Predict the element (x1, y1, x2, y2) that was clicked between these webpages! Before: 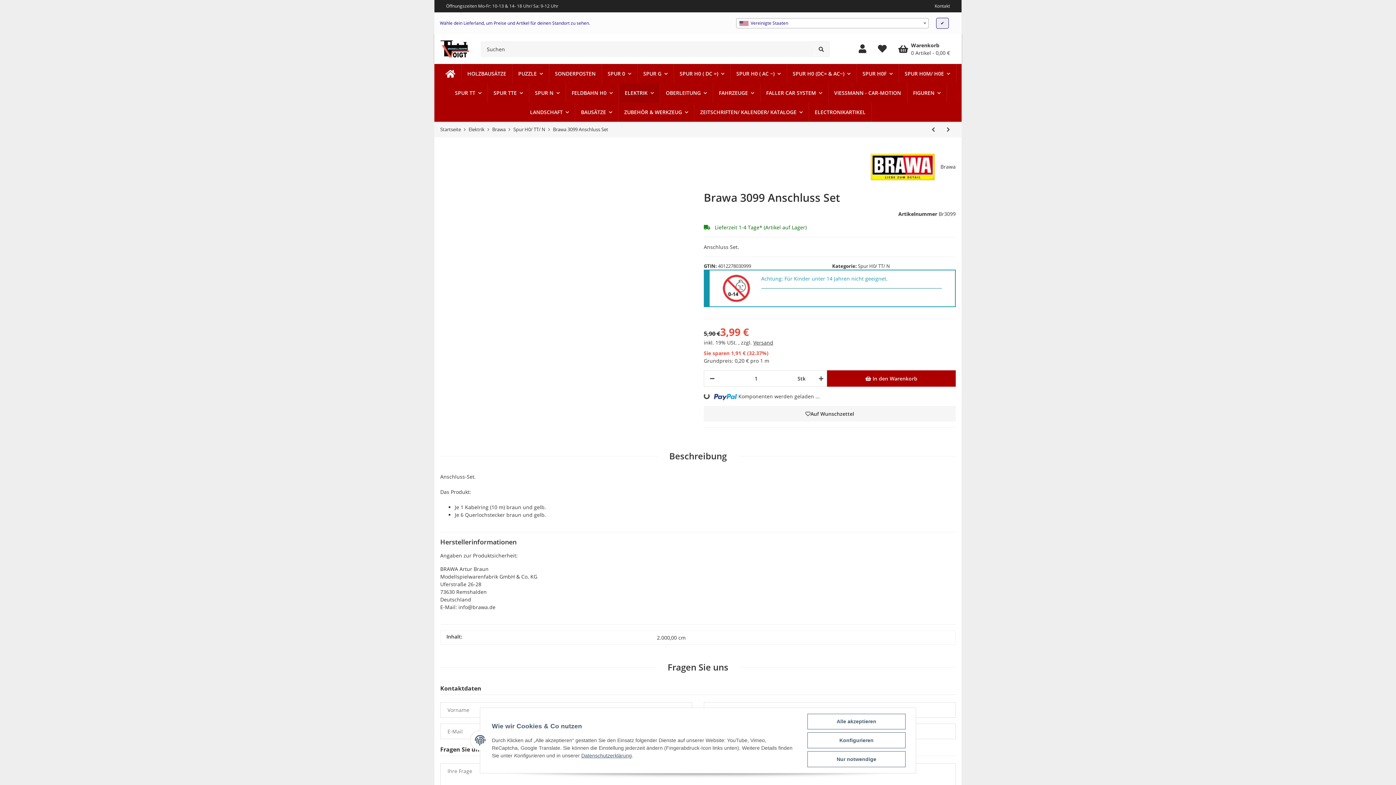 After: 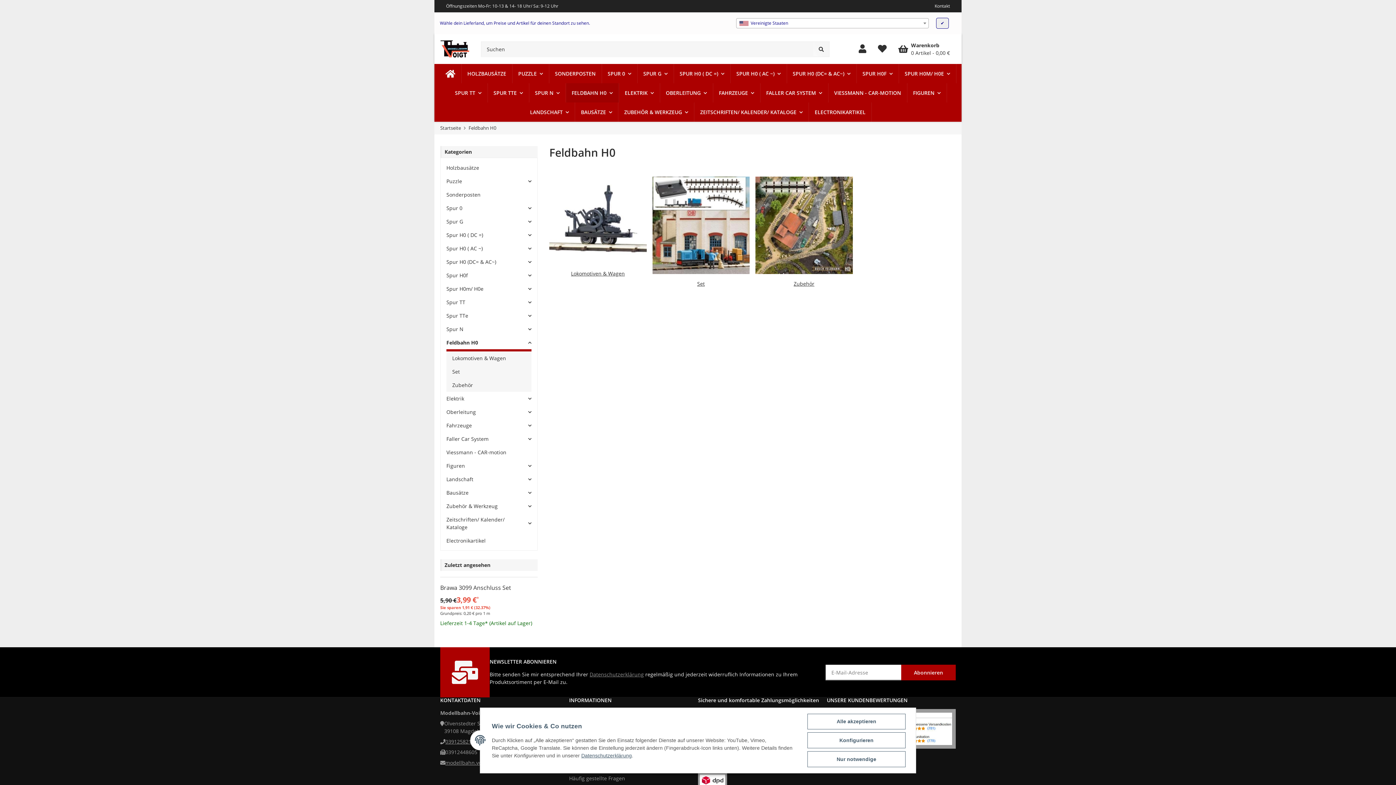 Action: bbox: (566, 83, 618, 102) label: FELDBAHN H0